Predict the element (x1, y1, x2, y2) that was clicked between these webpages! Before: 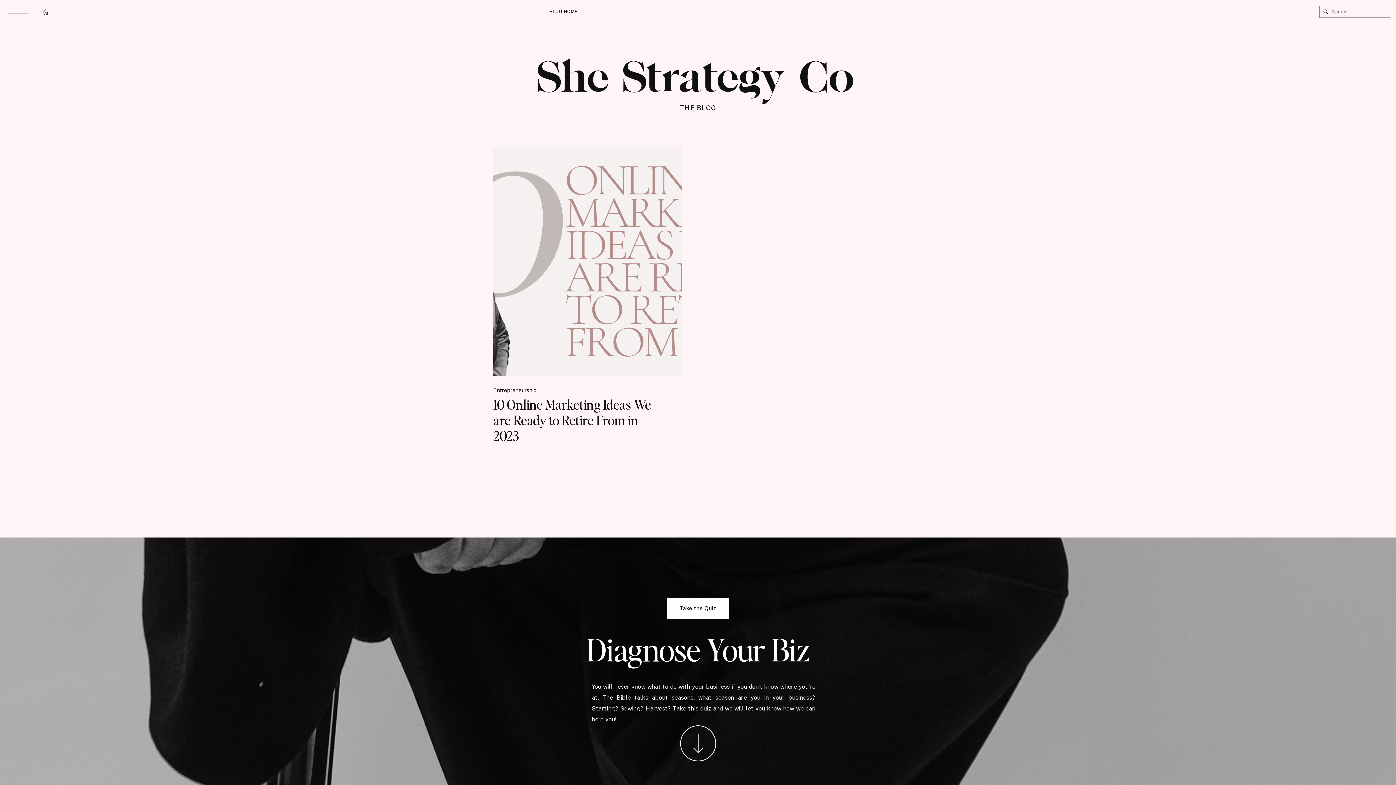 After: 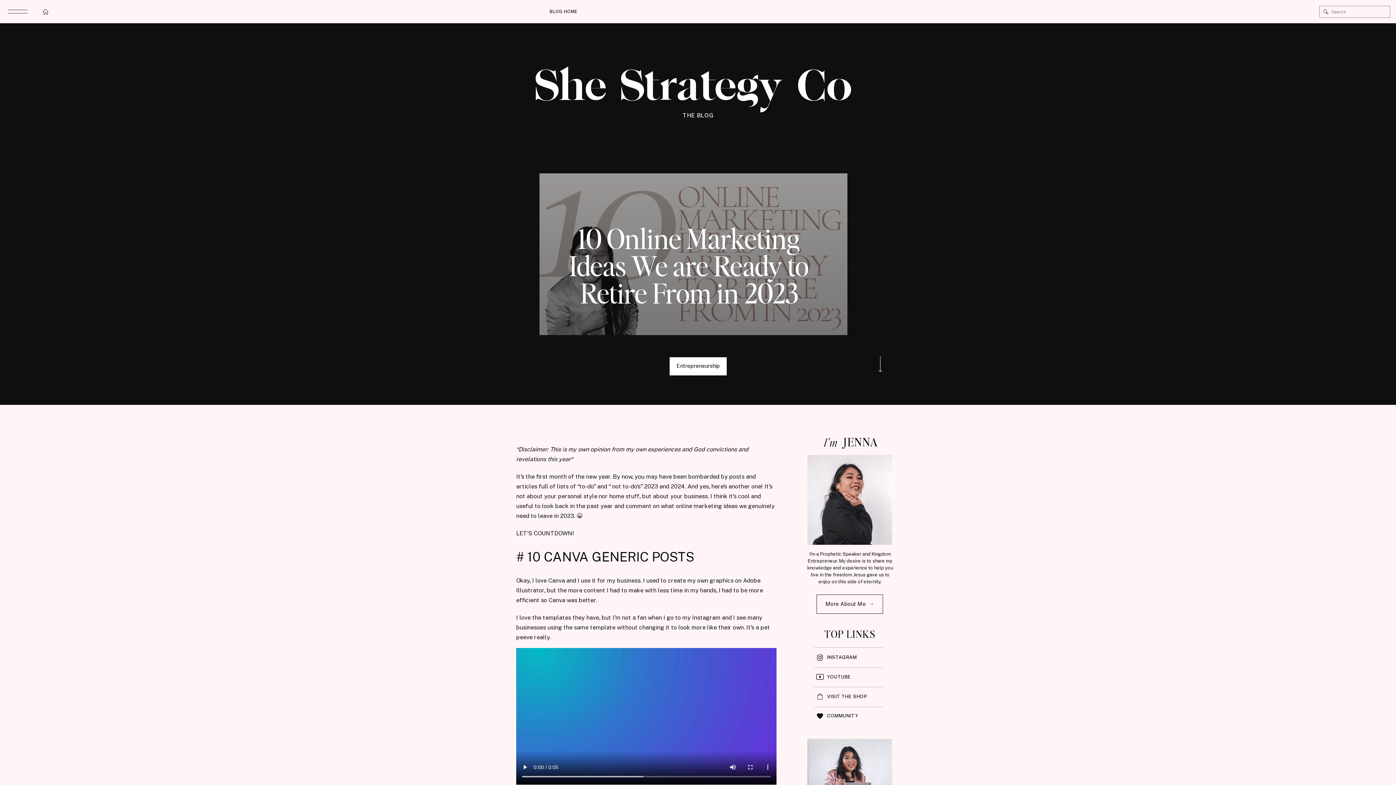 Action: label: 10 Online Marketing Ideas We are Ready to Retire From in 2023 bbox: (493, 396, 651, 444)